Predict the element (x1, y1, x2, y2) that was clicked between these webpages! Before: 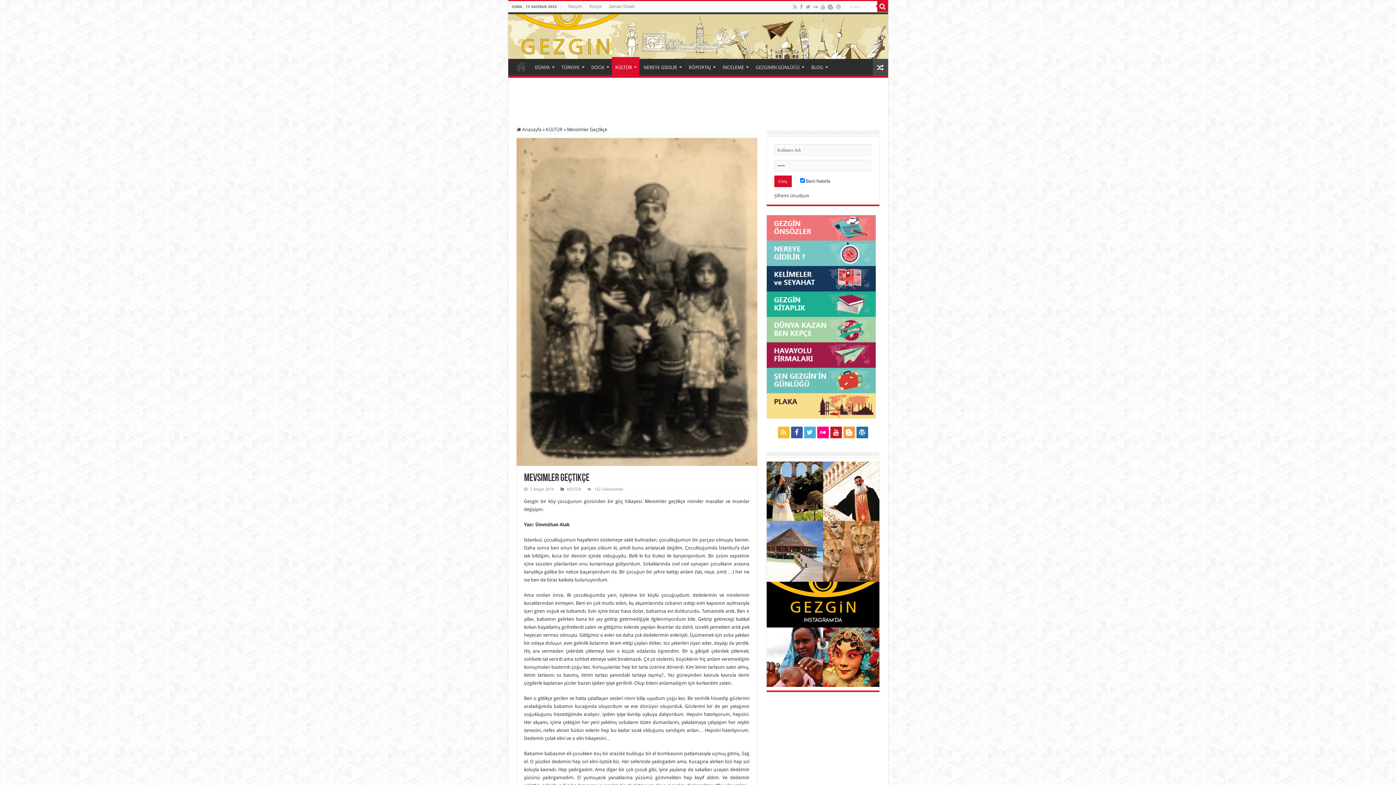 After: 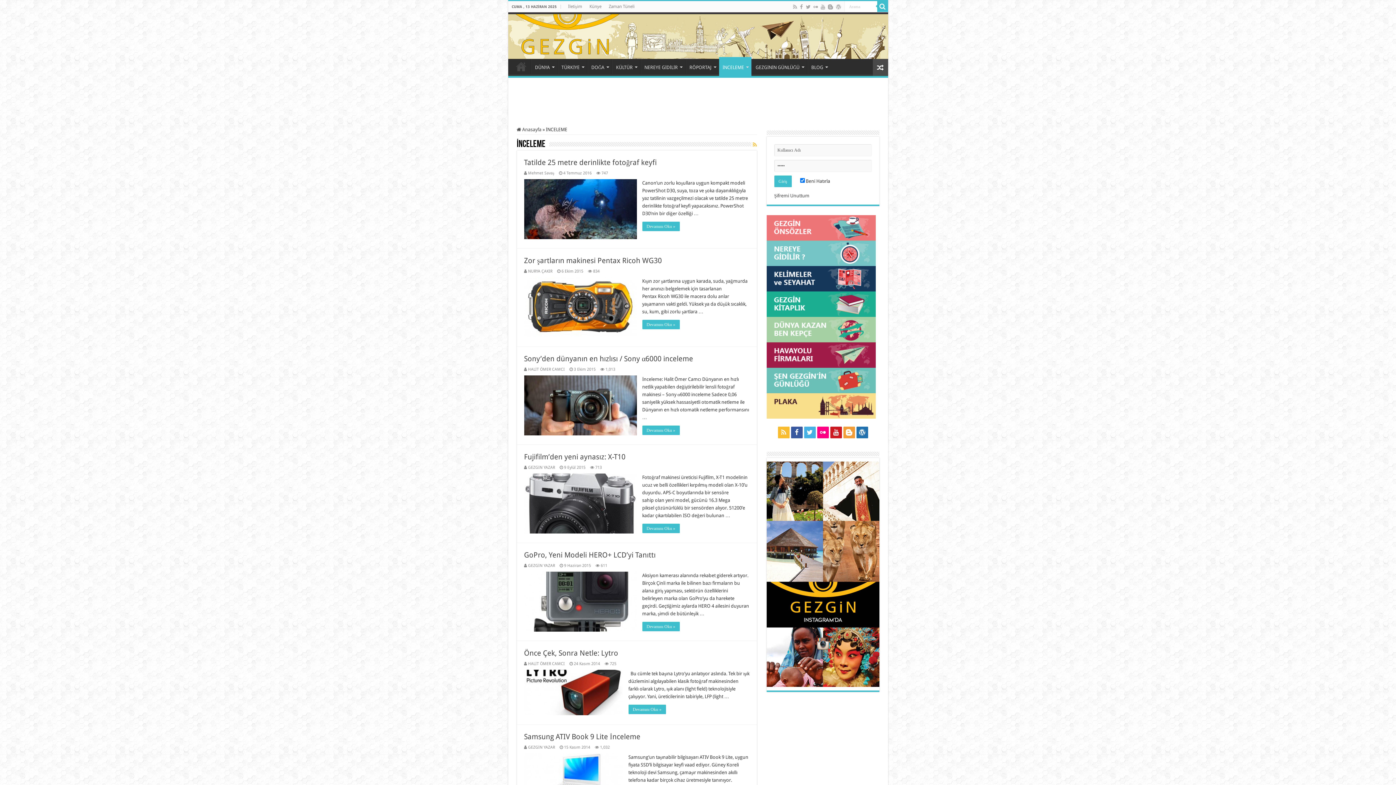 Action: bbox: (718, 58, 751, 74) label: İNCELEME